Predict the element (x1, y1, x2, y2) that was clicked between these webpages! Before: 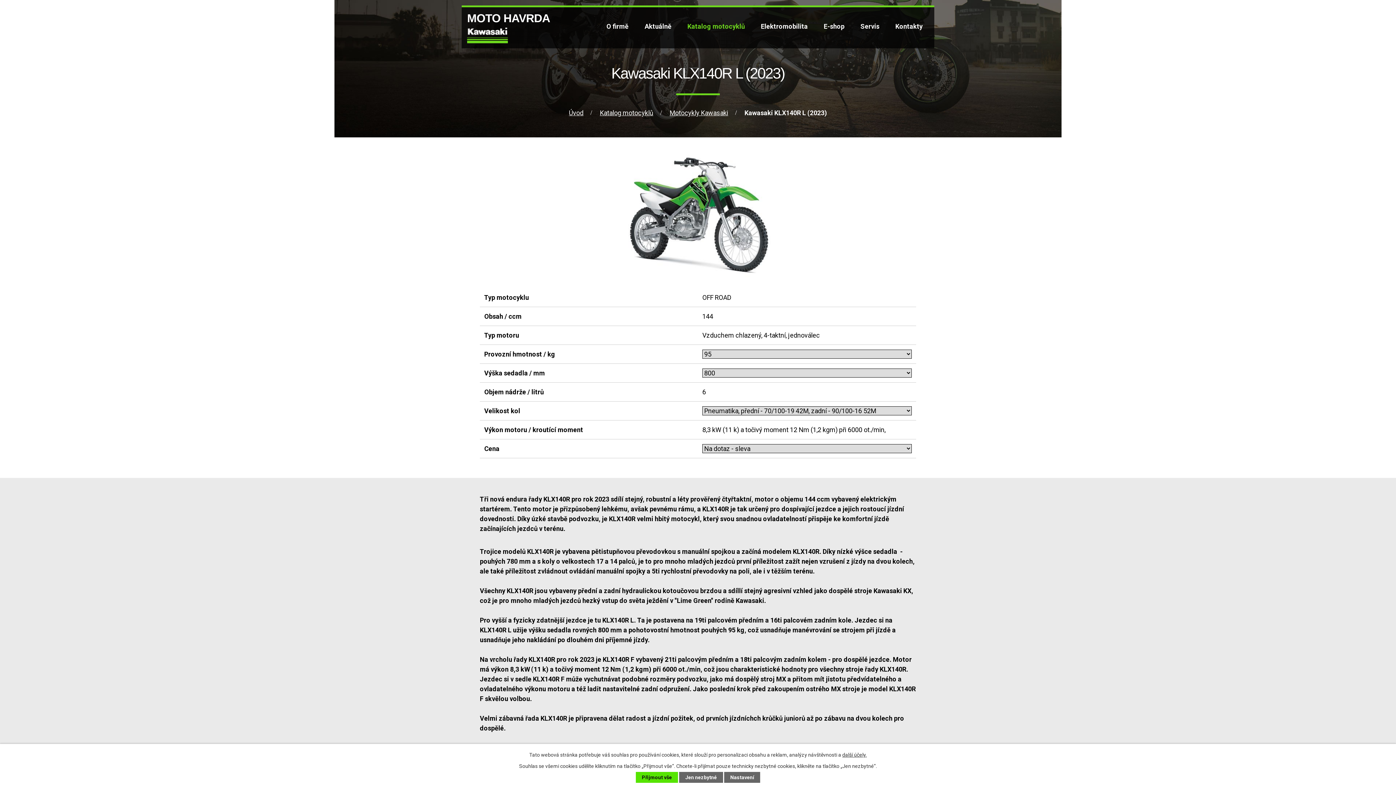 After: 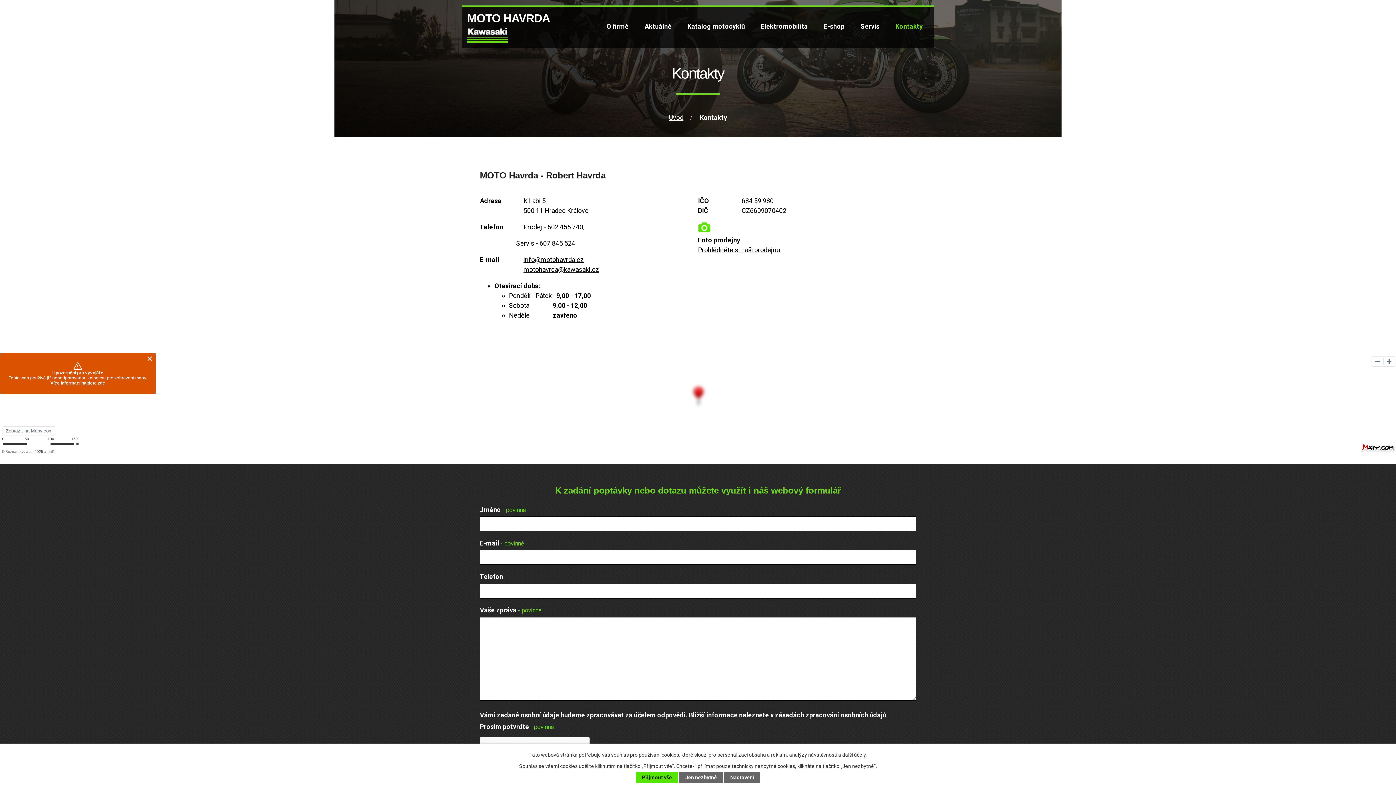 Action: bbox: (887, 15, 930, 37) label: Kontakty